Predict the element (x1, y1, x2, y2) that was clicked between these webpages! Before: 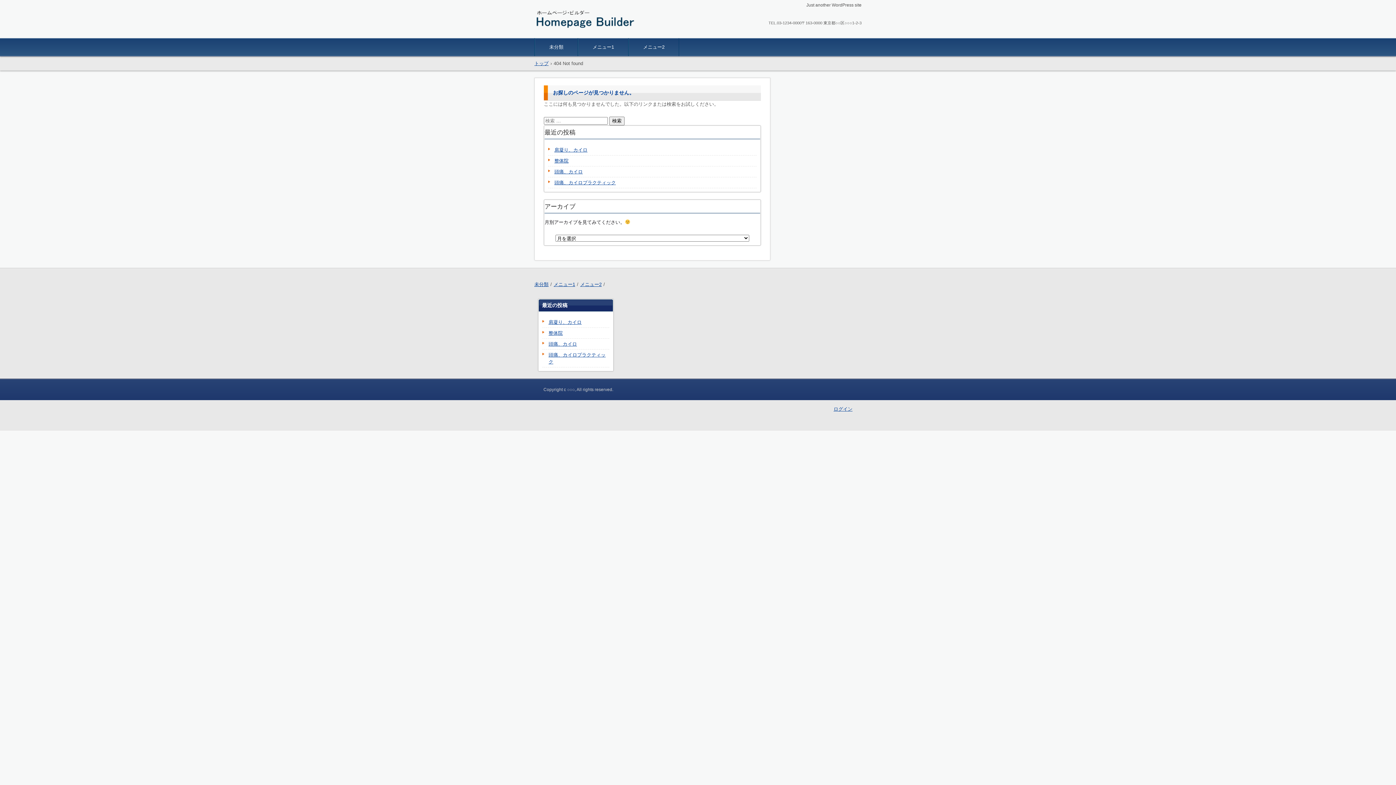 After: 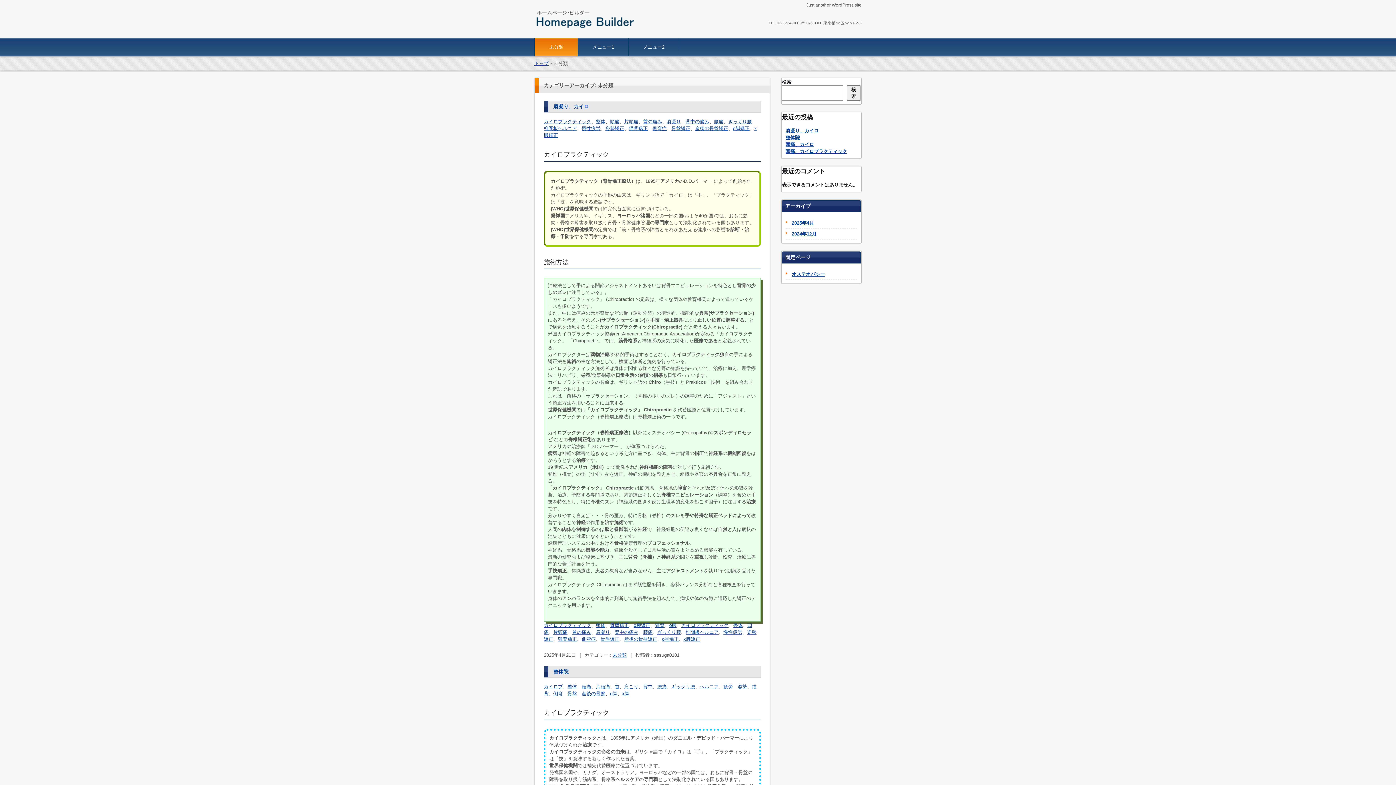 Action: label: 未分類 bbox: (534, 38, 578, 56)